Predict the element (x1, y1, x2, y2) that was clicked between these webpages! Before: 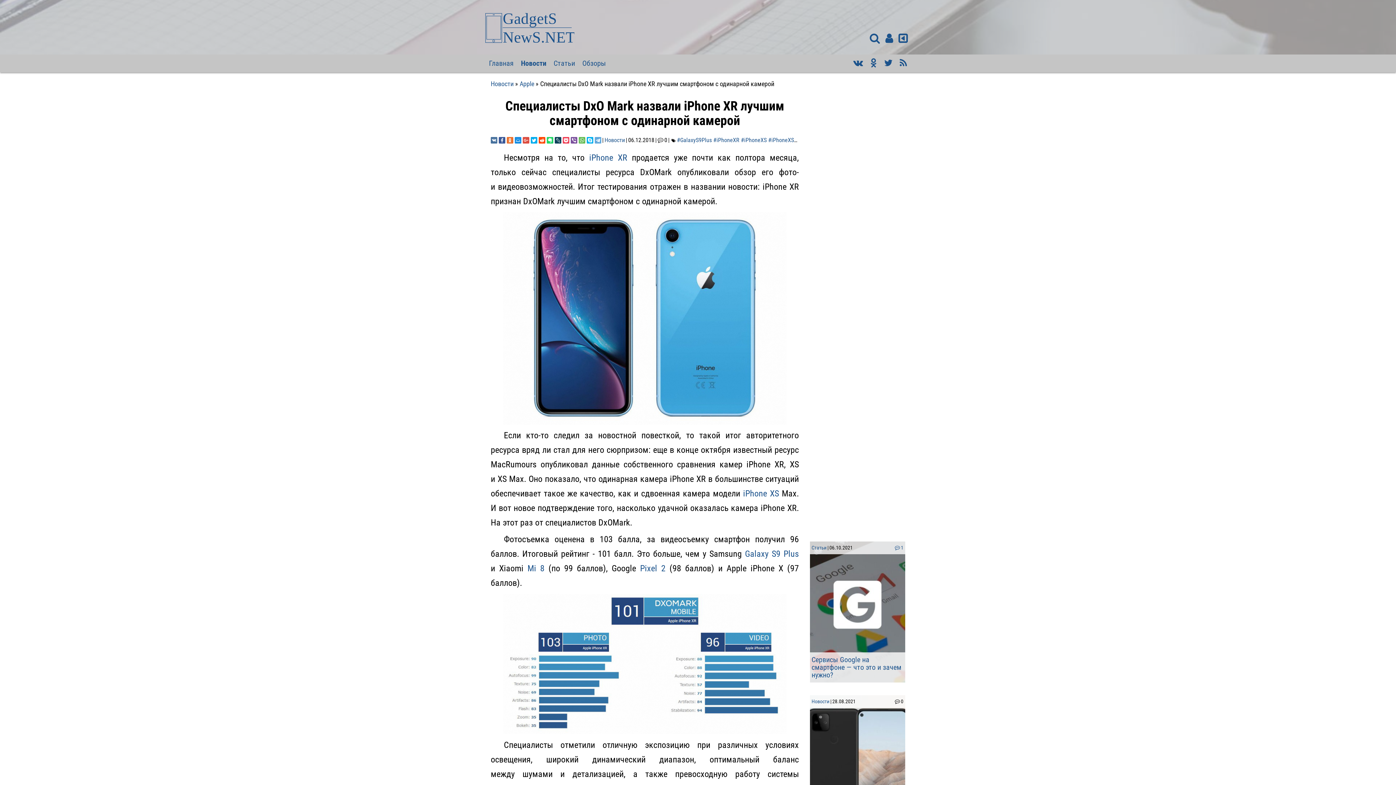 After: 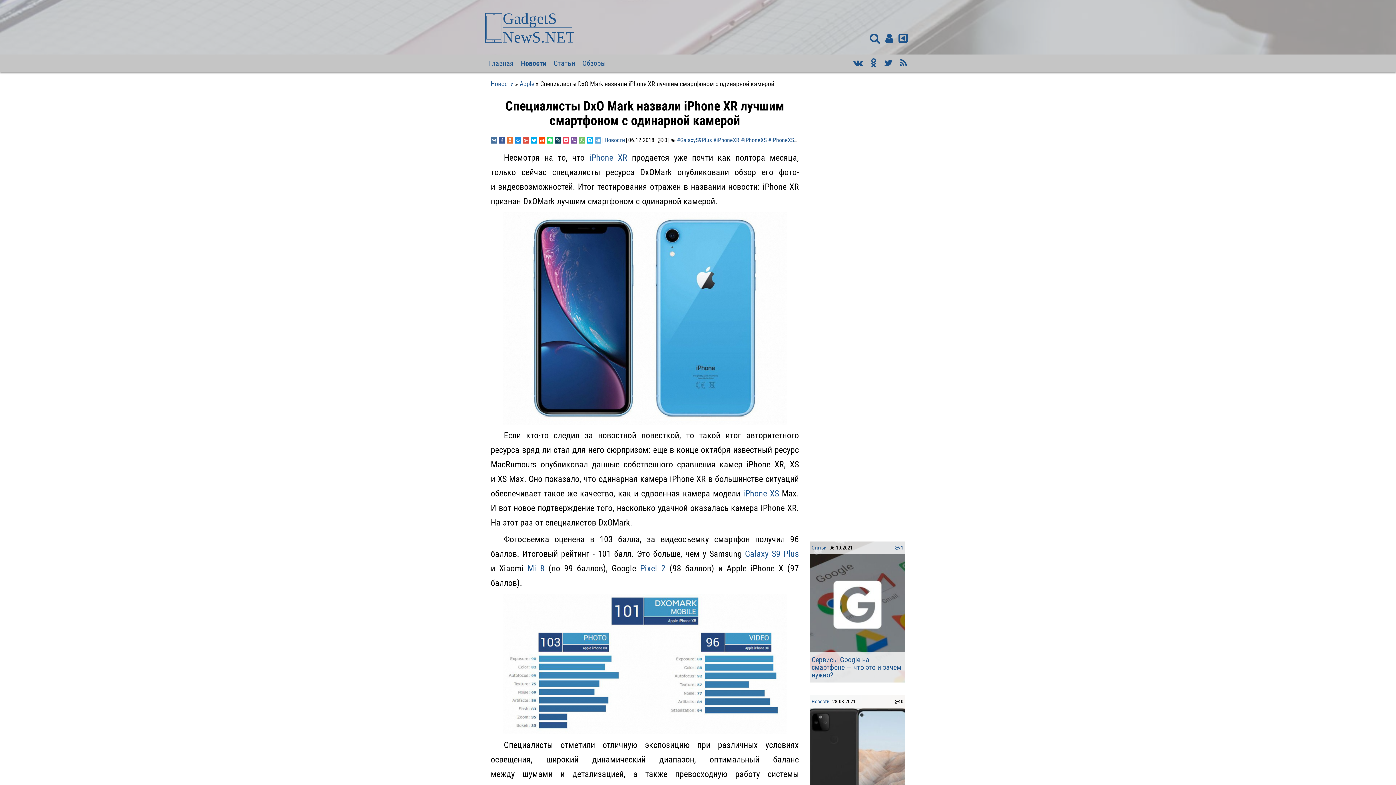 Action: bbox: (578, 136, 585, 143)